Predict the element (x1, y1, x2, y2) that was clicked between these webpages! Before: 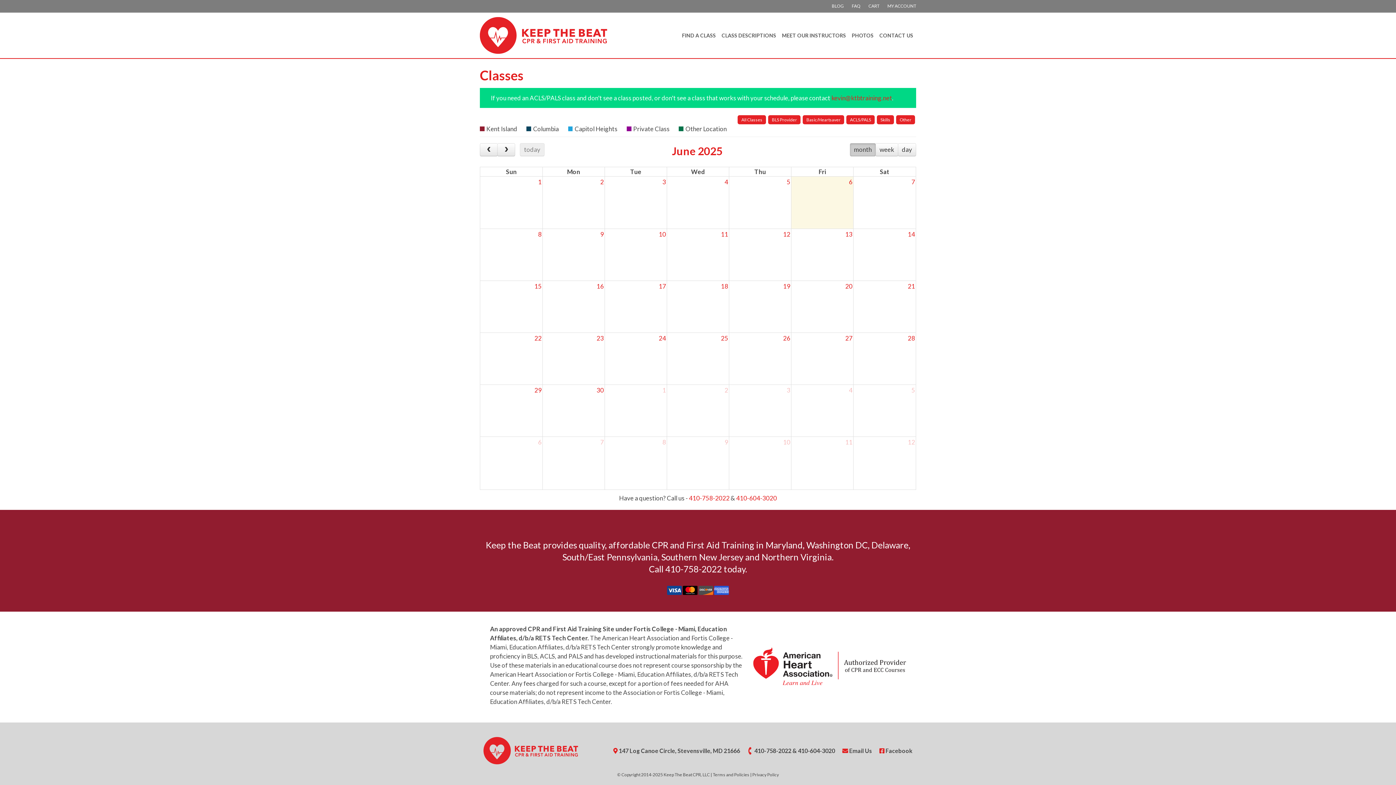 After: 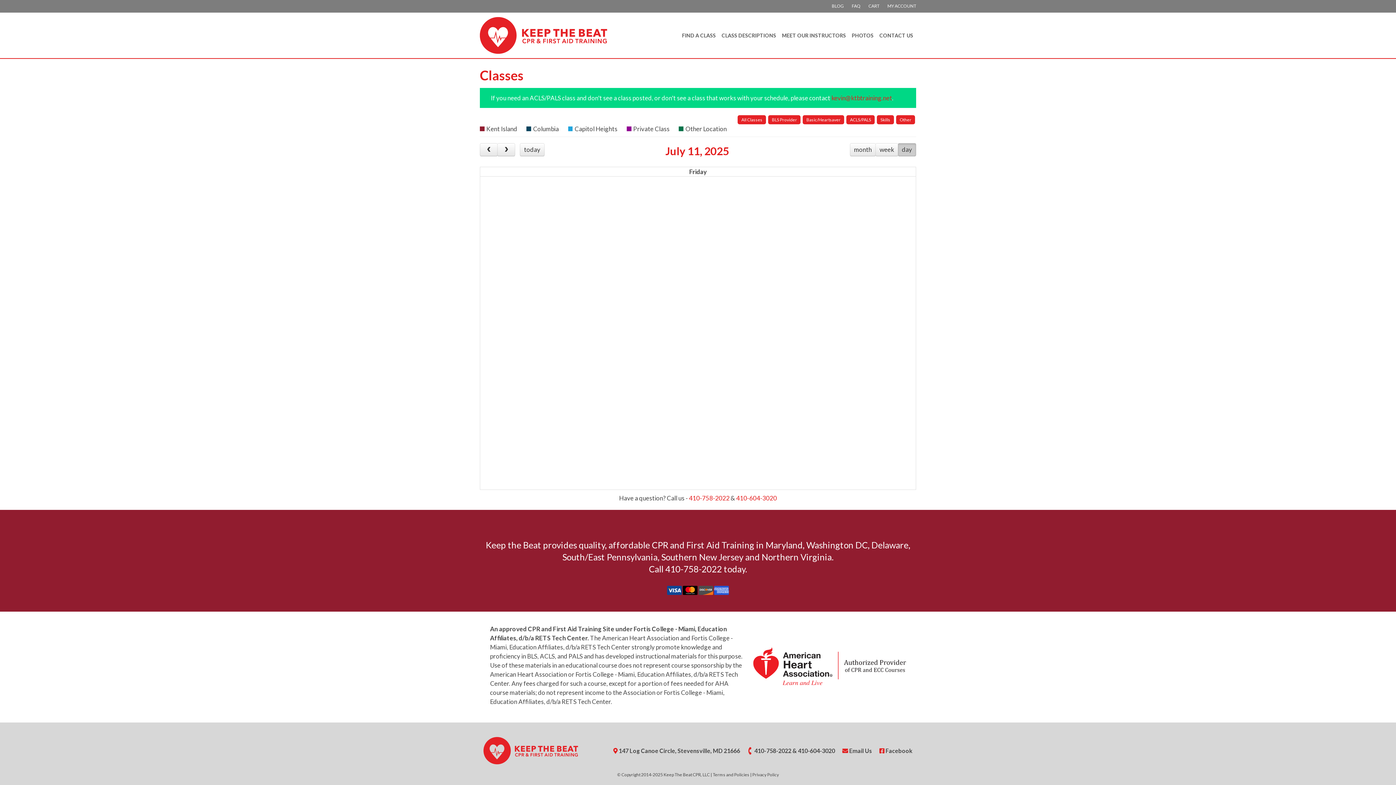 Action: label: 11 bbox: (844, 437, 853, 447)